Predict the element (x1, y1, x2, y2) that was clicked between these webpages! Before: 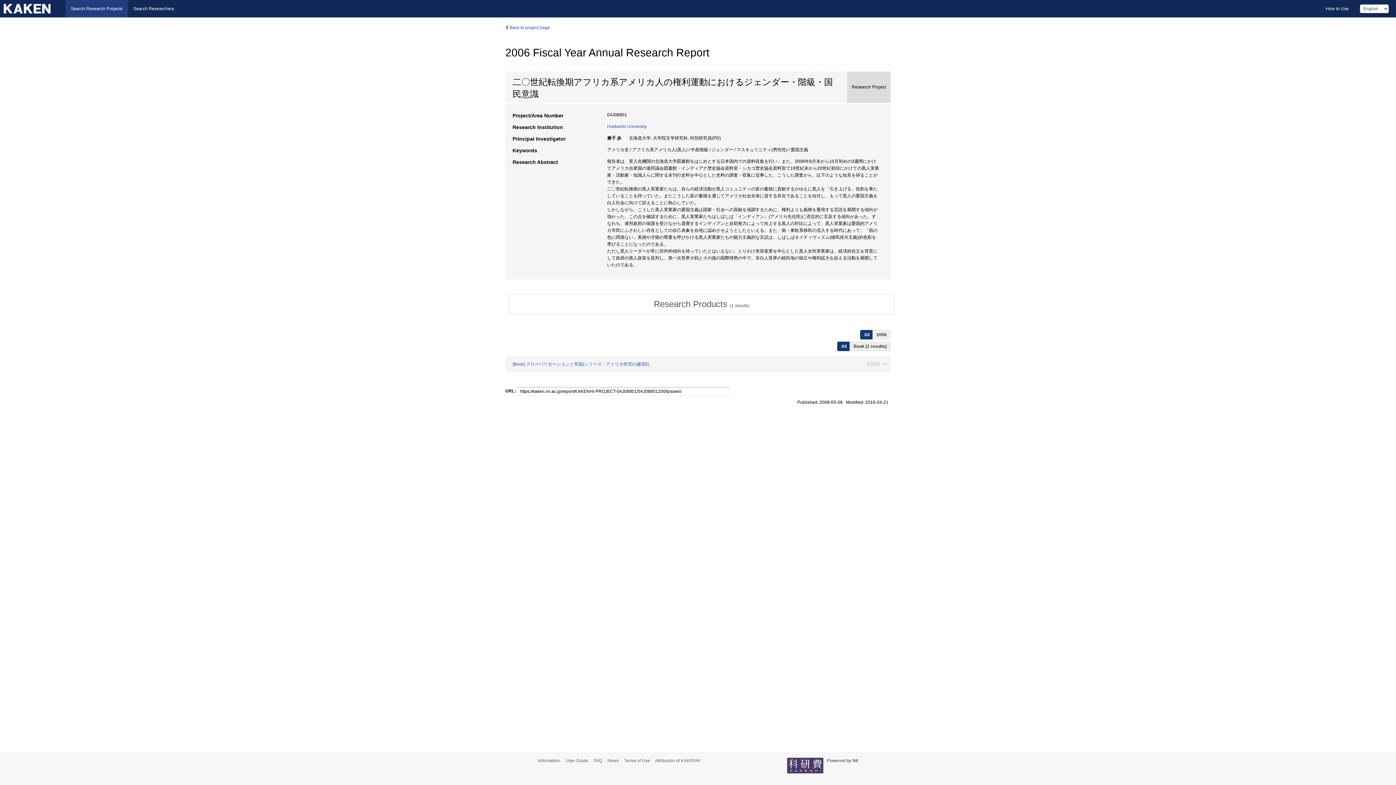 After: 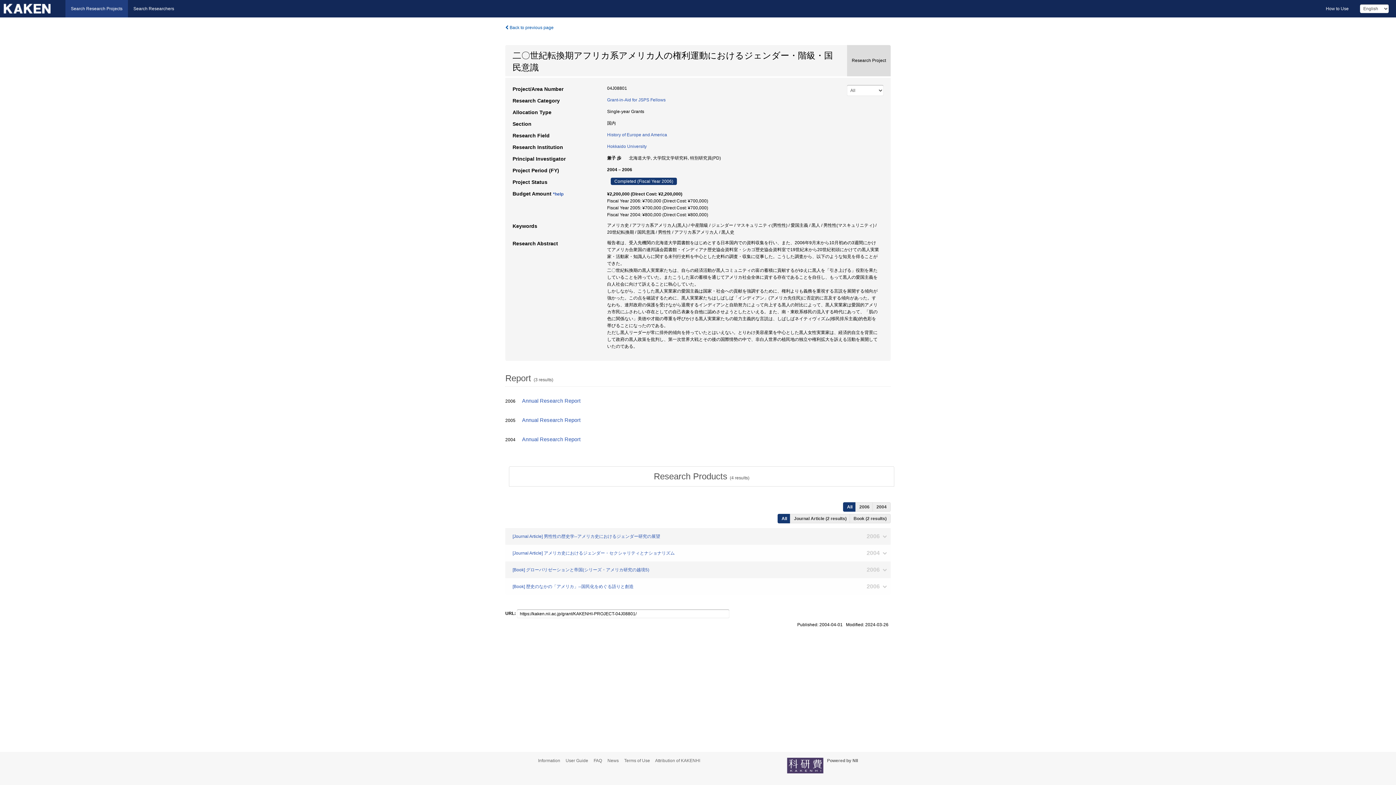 Action: bbox: (505, 25, 550, 30) label:  Back to project page